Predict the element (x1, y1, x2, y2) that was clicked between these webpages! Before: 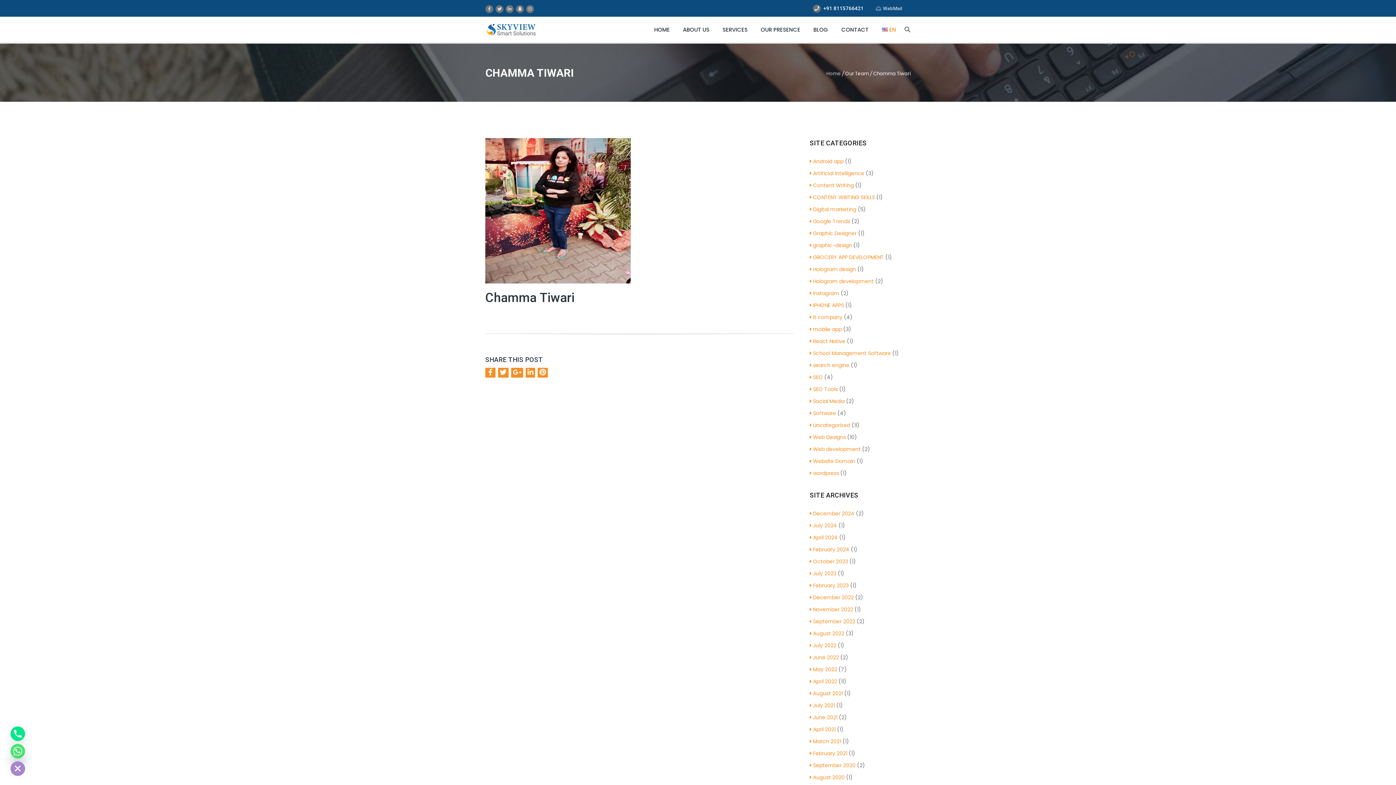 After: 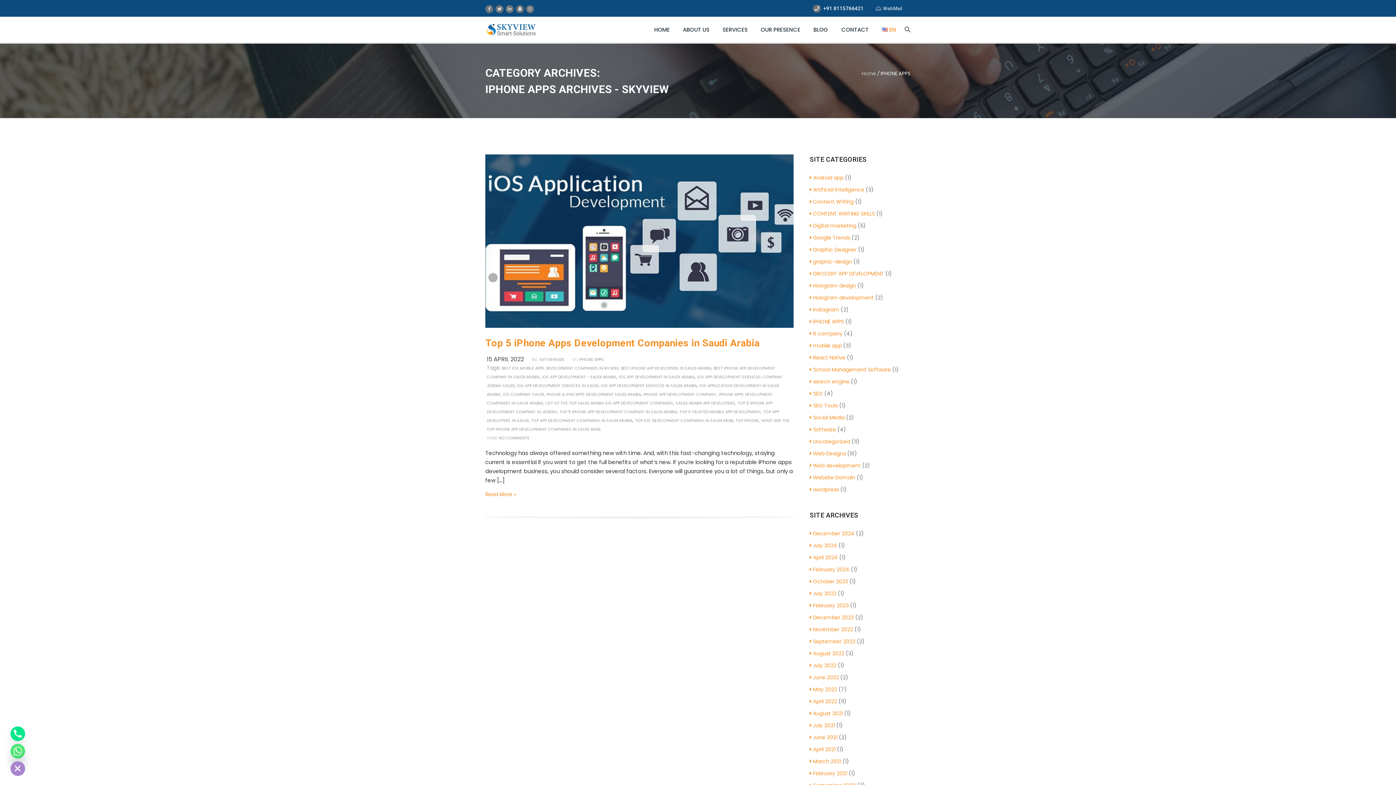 Action: bbox: (810, 301, 844, 308) label: IPHONE APPS